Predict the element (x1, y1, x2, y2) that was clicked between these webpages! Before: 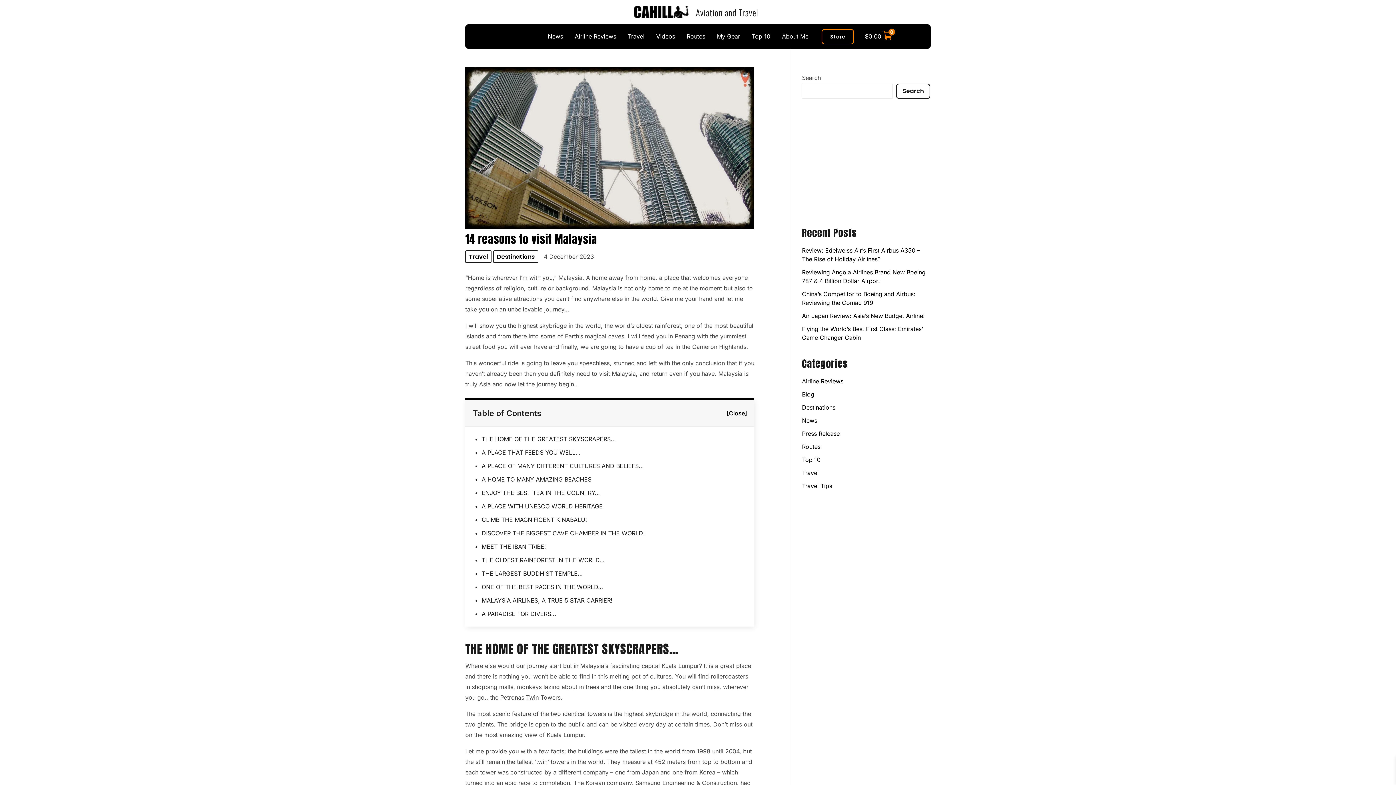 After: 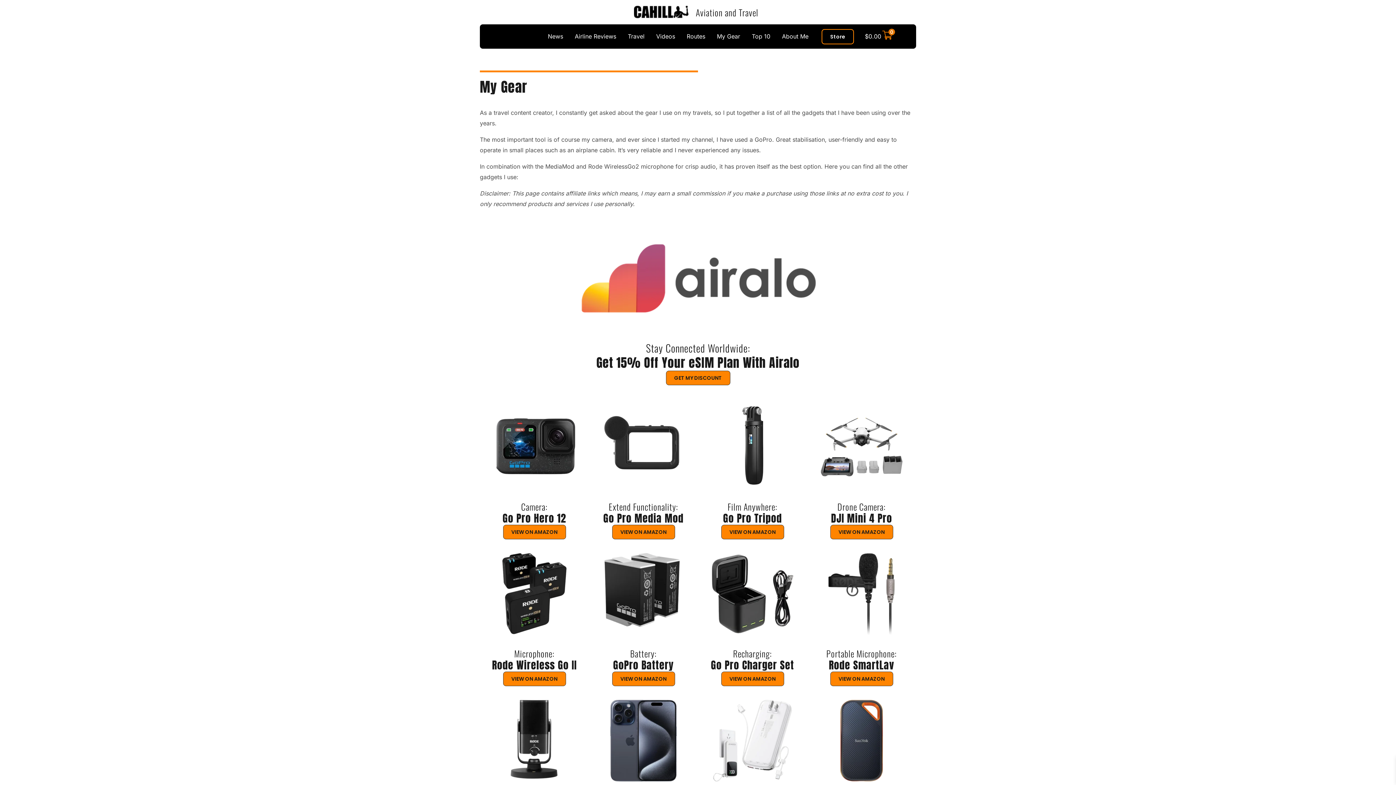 Action: bbox: (711, 26, 746, 46) label: My Gear